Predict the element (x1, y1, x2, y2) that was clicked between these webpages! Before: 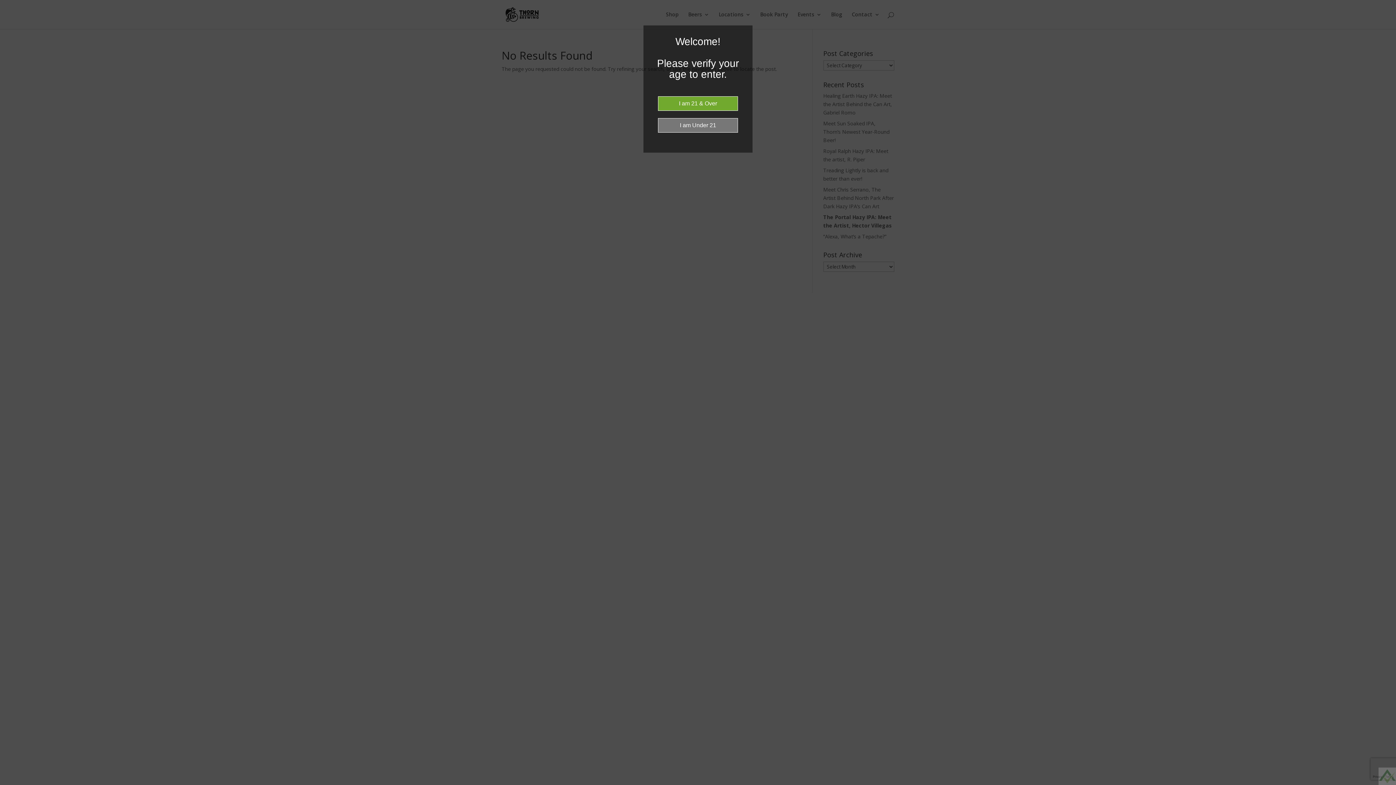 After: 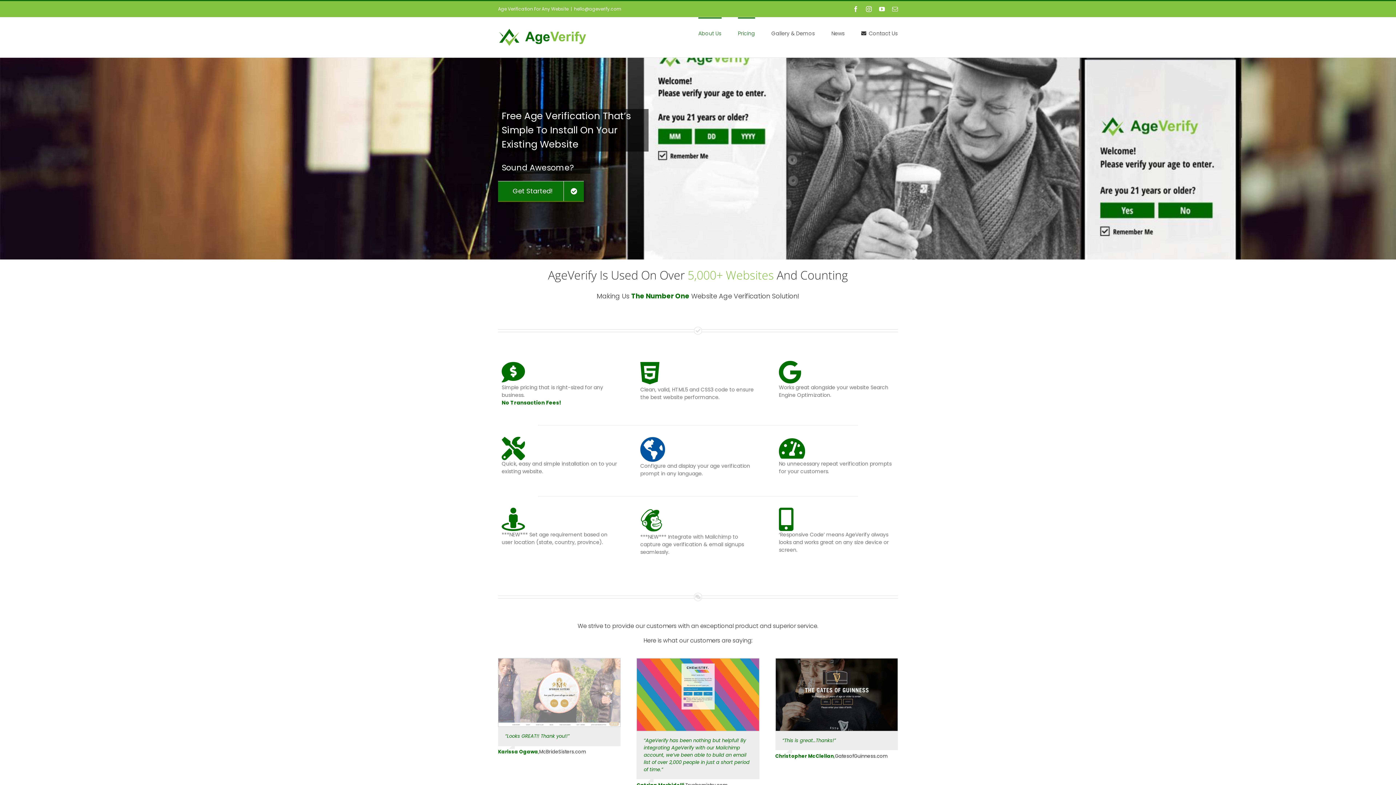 Action: label: 



Website Age Checker & Age Verification Pop Up Script by AgeVerify.com bbox: (1385, 781, 1389, 785)